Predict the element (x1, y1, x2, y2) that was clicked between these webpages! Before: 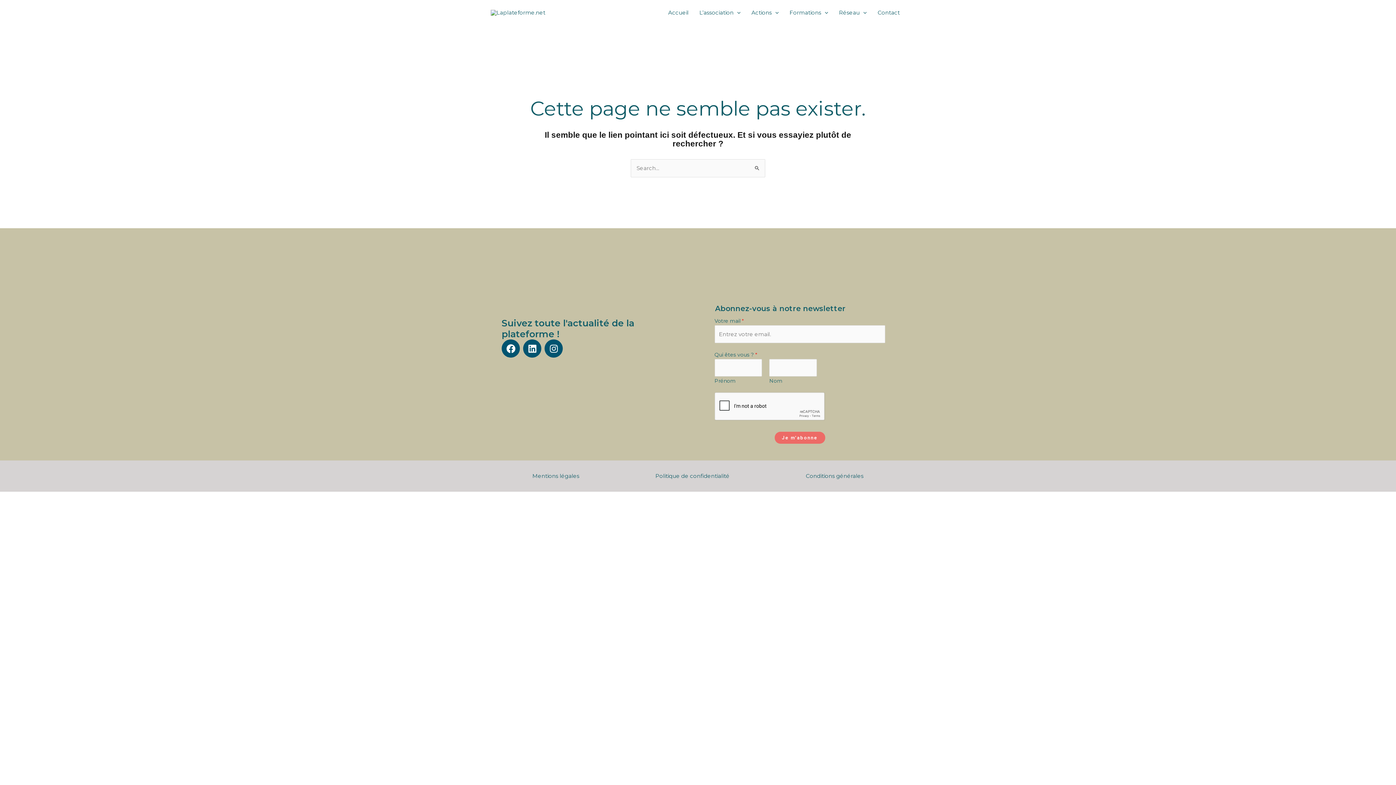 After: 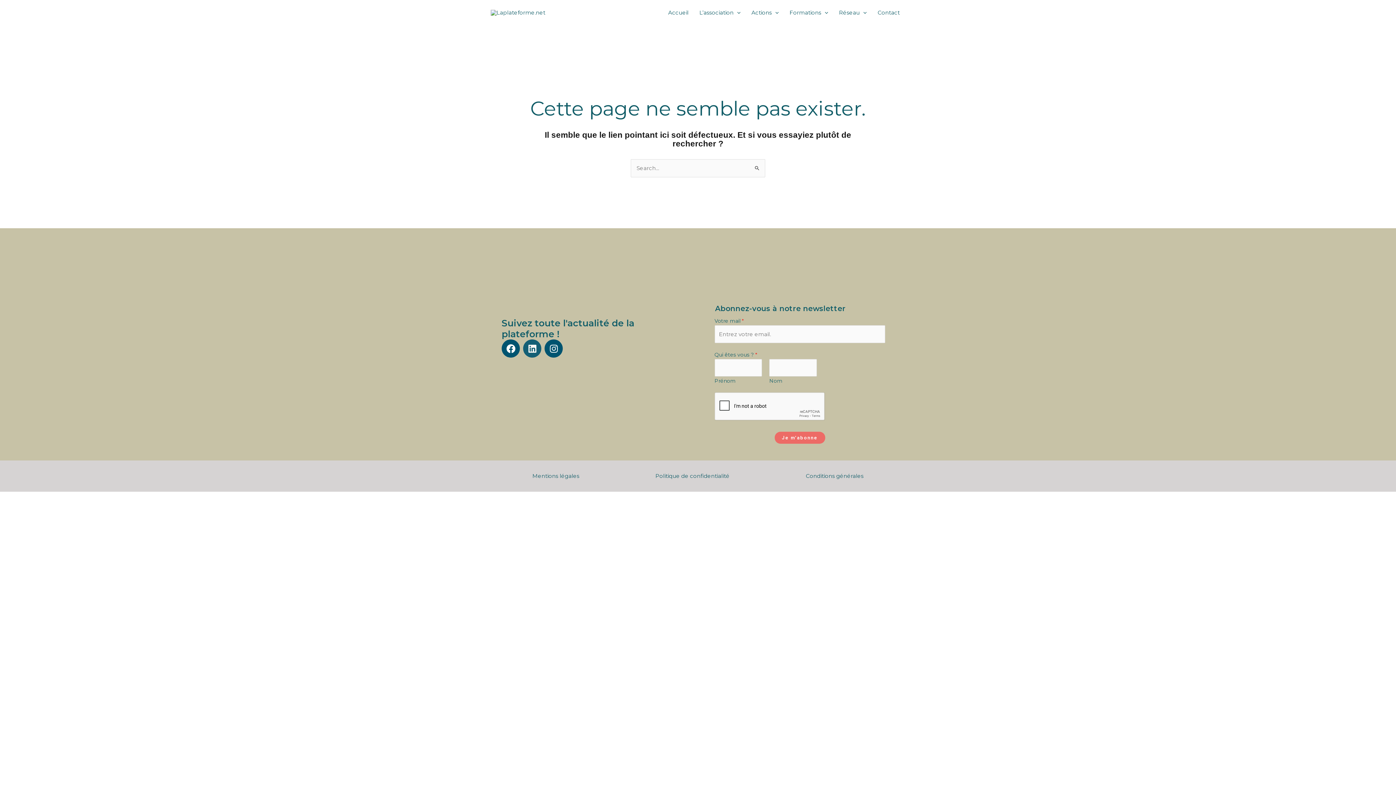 Action: label: Linkedin bbox: (523, 339, 541, 357)